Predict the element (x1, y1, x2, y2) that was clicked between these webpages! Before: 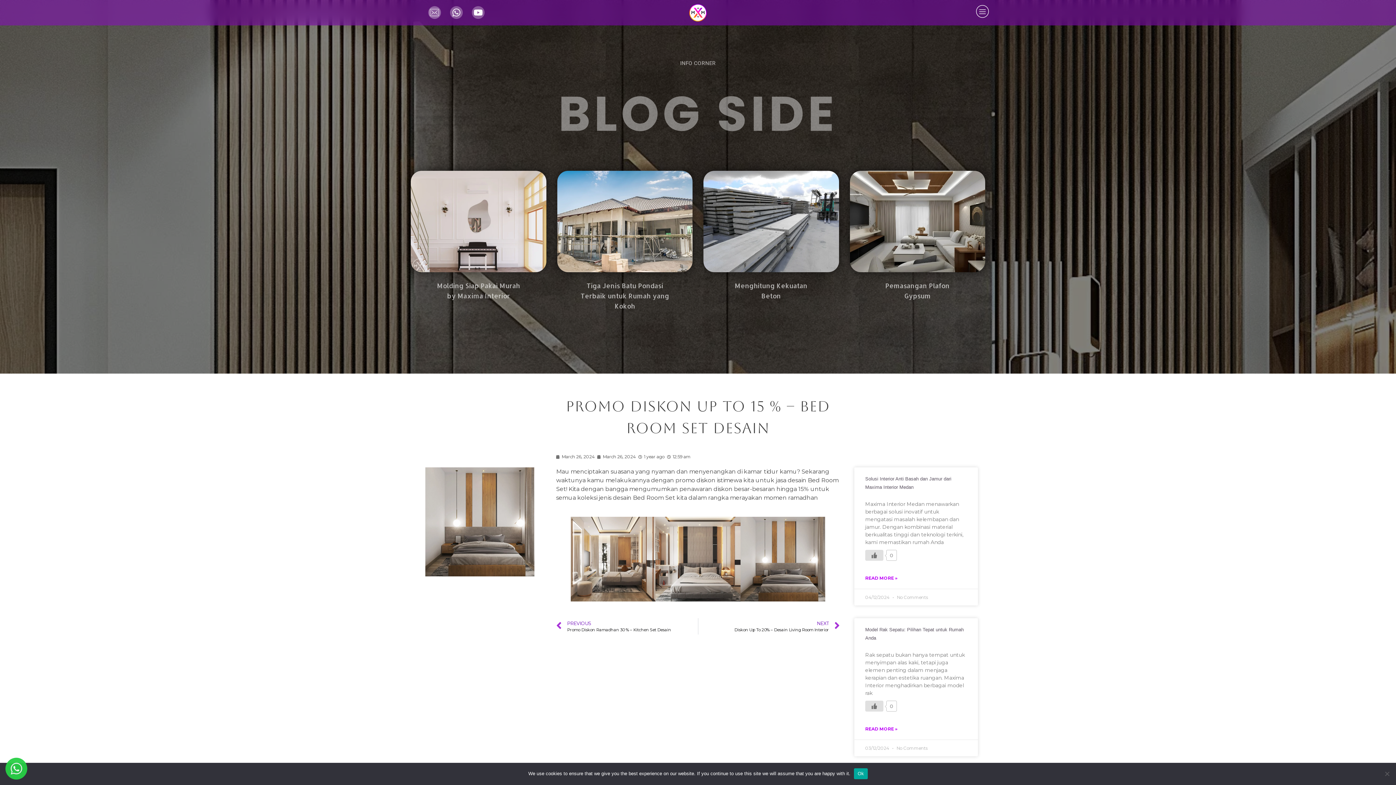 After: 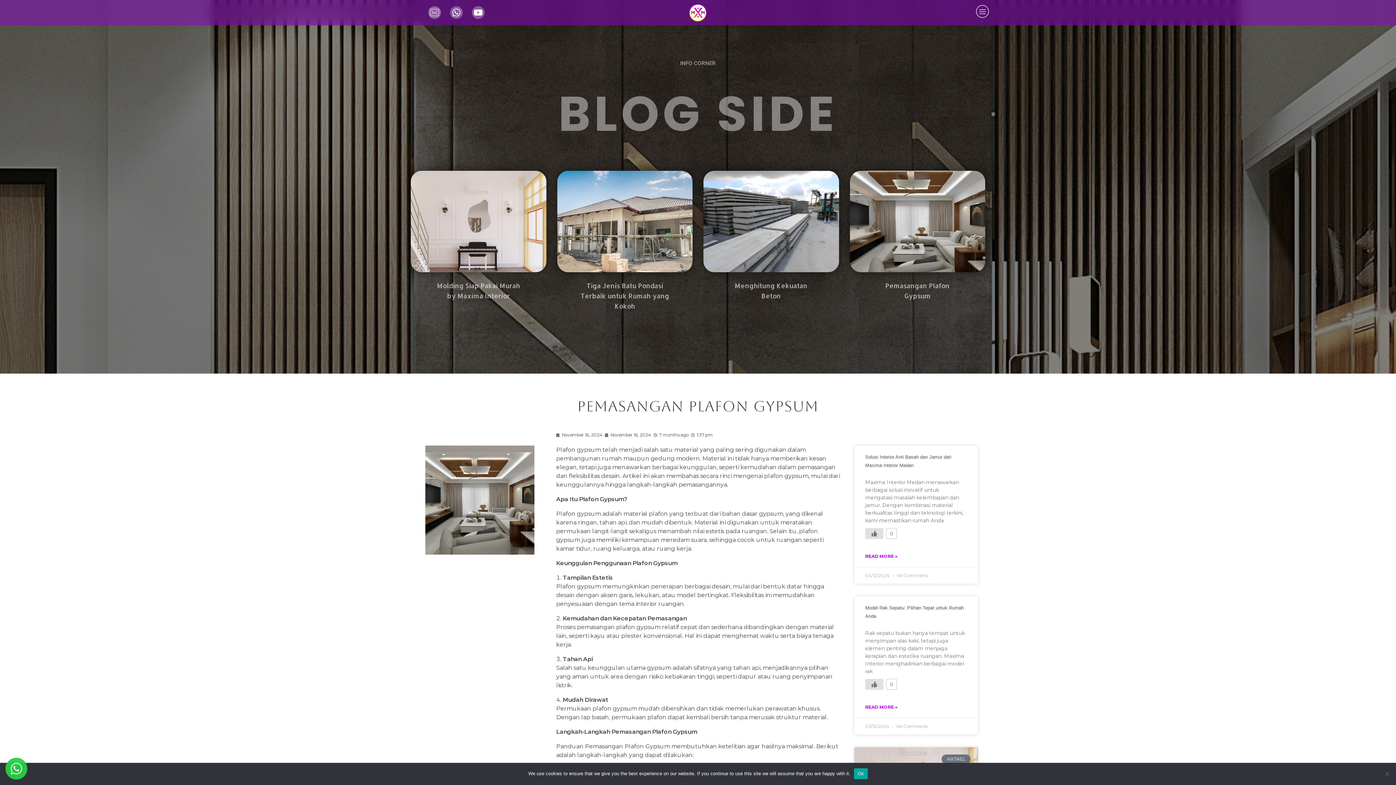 Action: bbox: (850, 170, 985, 272)